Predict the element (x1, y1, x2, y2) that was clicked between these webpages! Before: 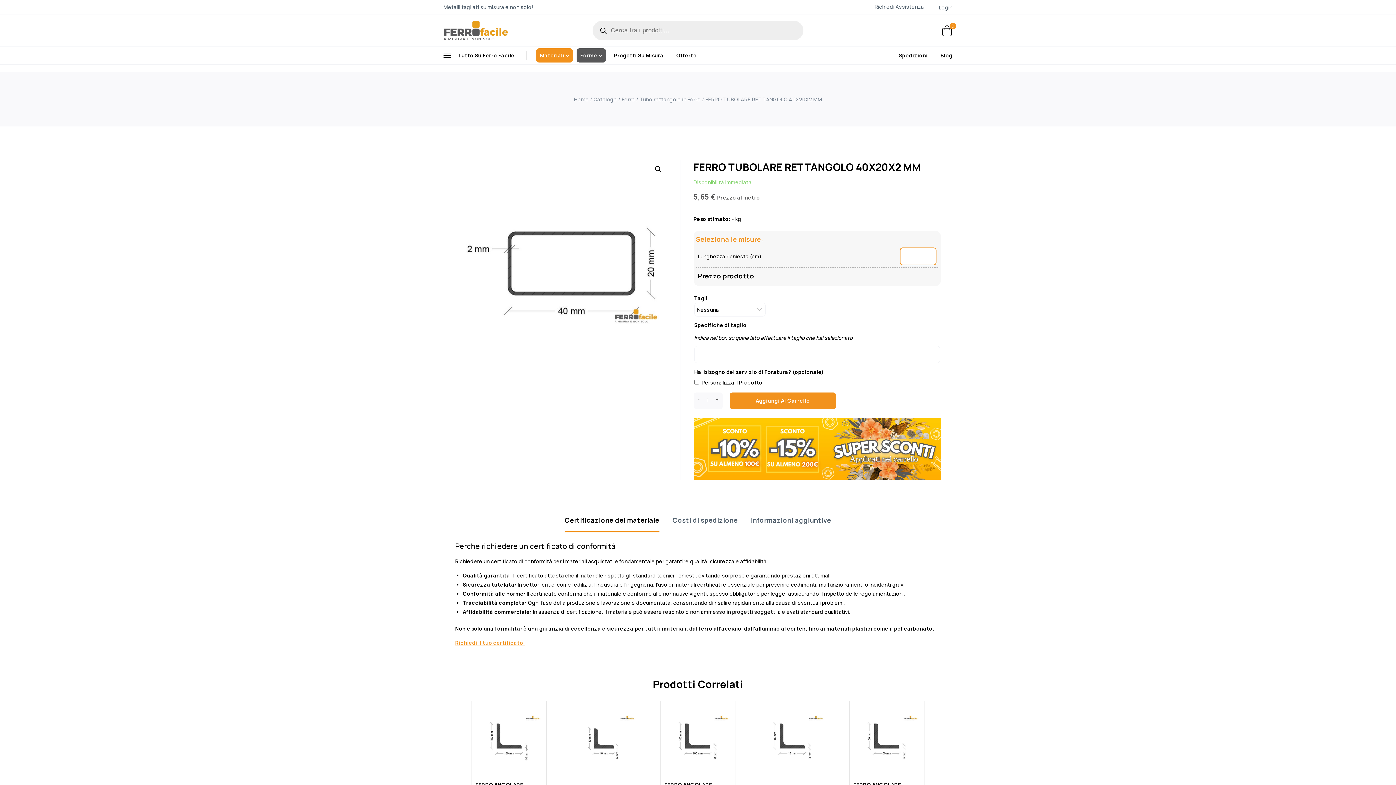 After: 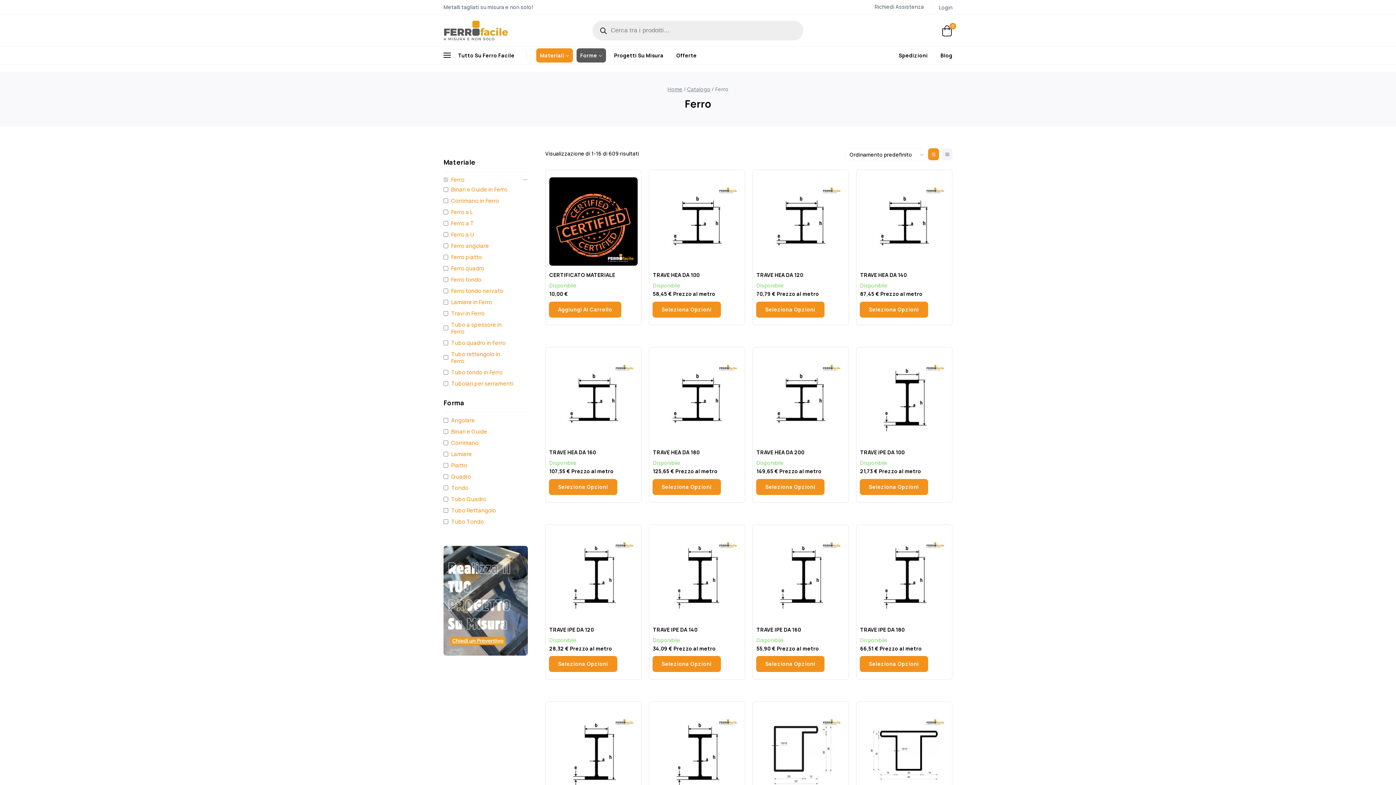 Action: bbox: (621, 95, 635, 102) label: Ferro